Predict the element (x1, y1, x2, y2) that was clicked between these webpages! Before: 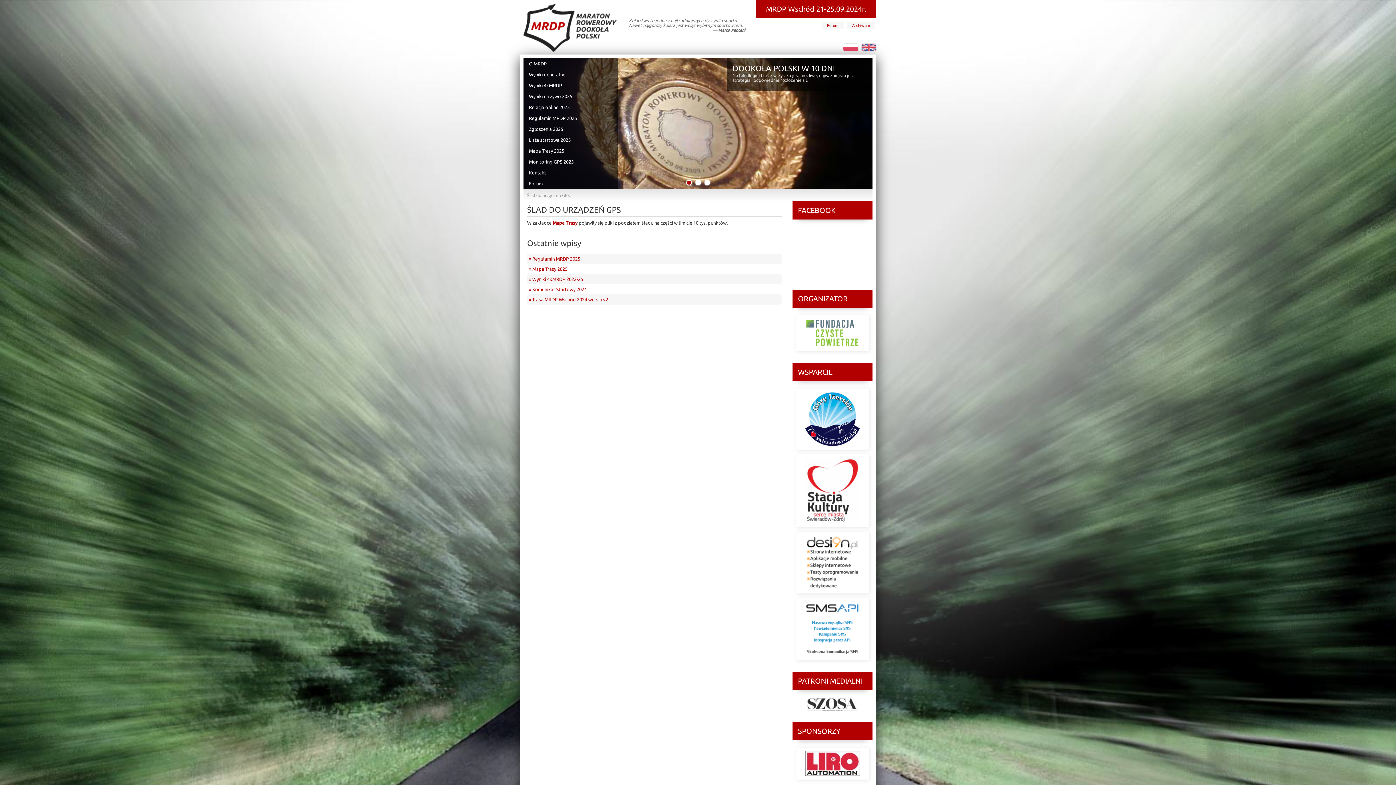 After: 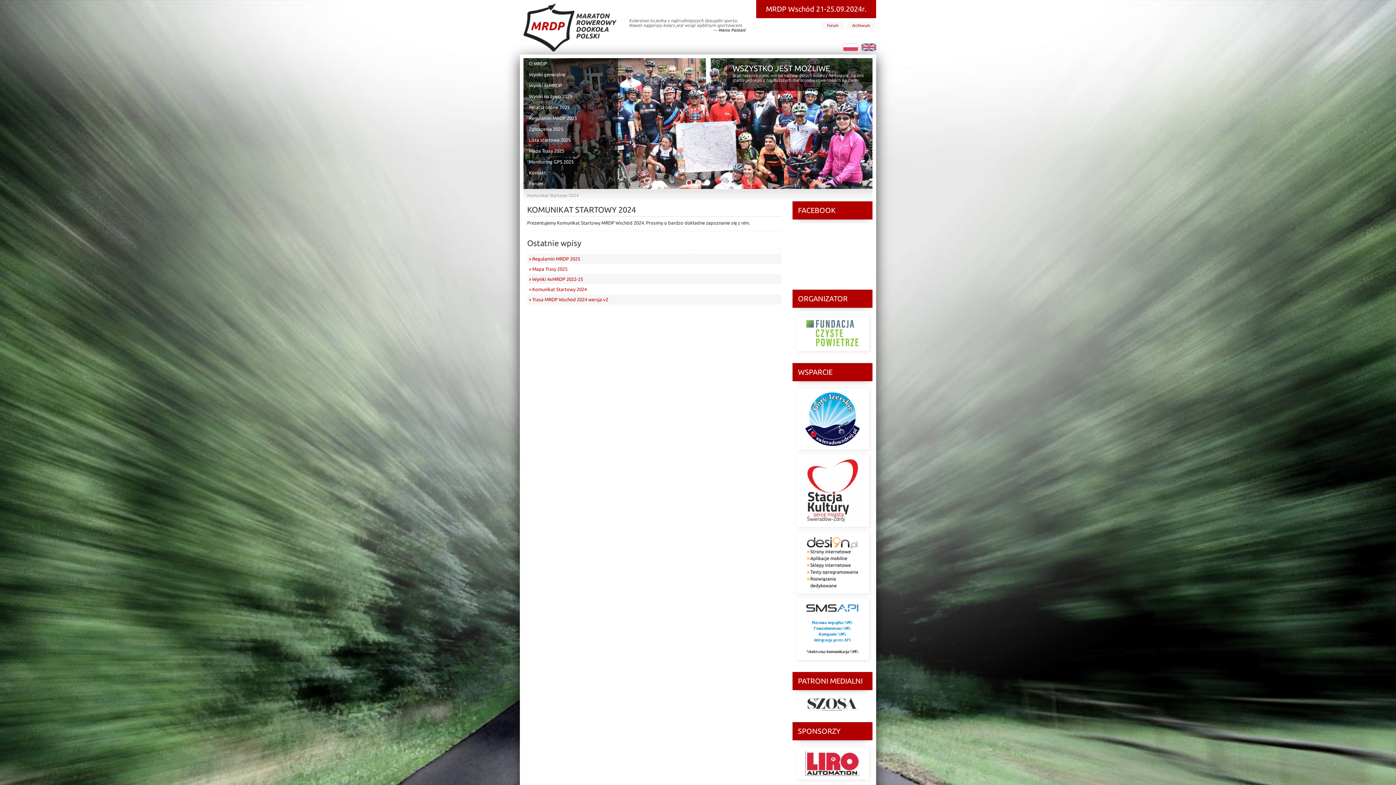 Action: label: » Komunikat Startowy 2024 bbox: (527, 284, 781, 294)